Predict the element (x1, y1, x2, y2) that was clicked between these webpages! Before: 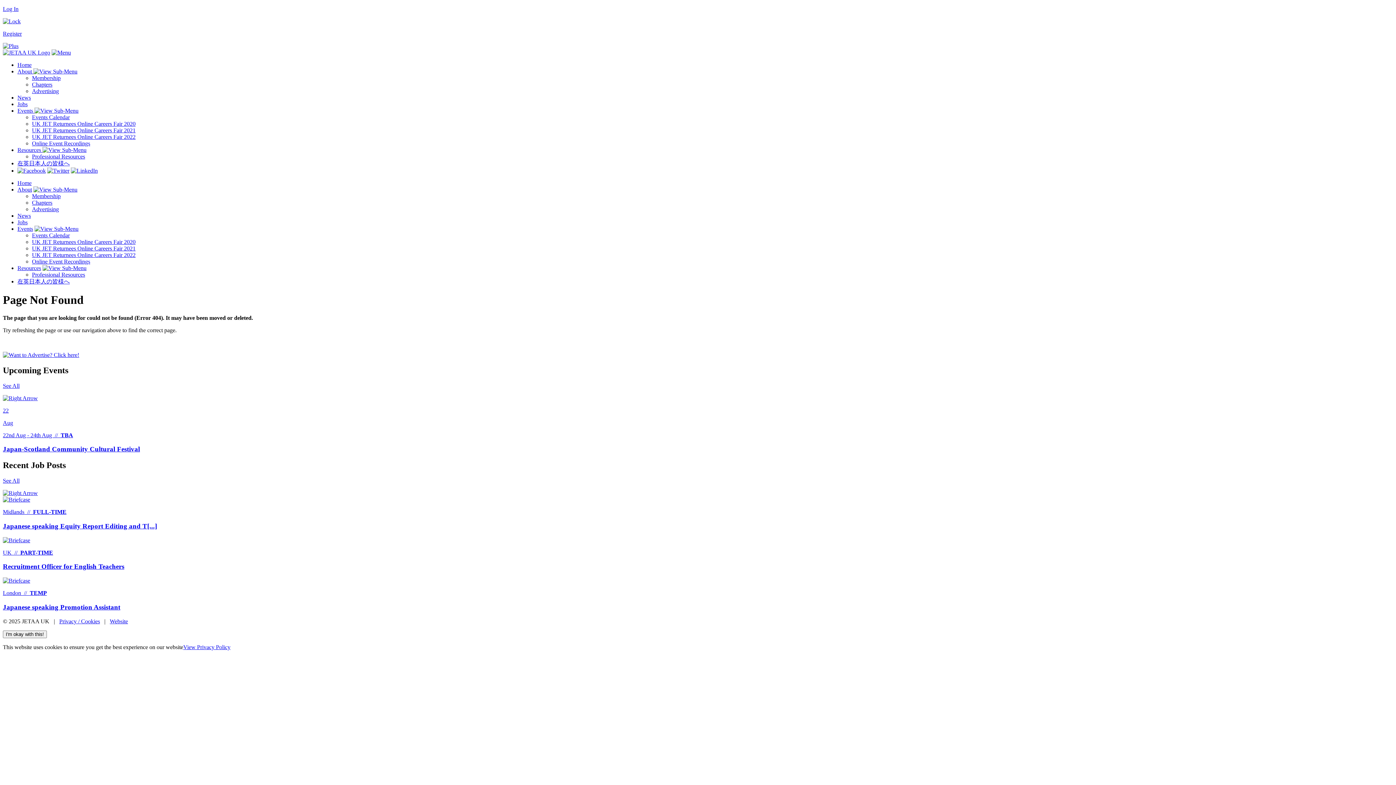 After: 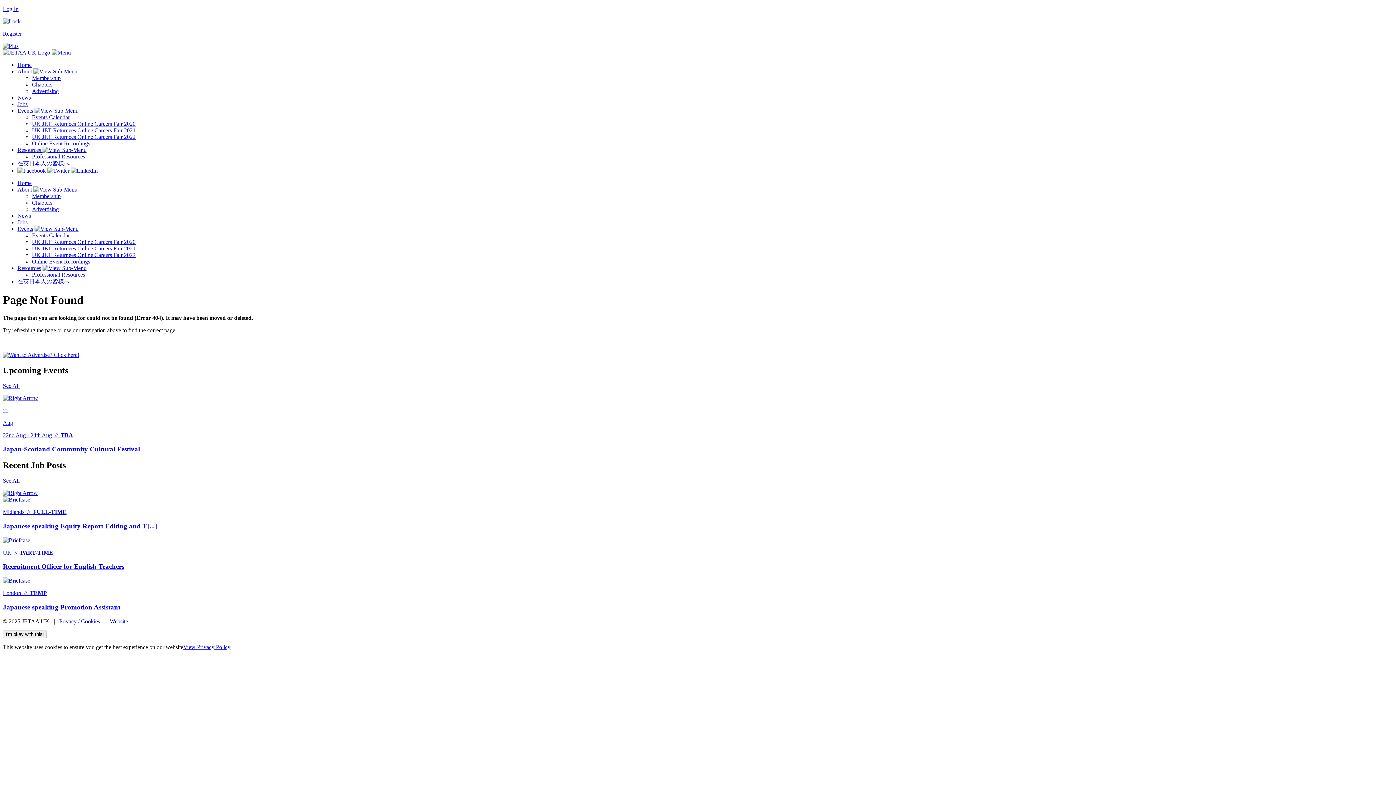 Action: bbox: (32, 127, 135, 133) label: UK JET Returnees Online Careers Fair 2021